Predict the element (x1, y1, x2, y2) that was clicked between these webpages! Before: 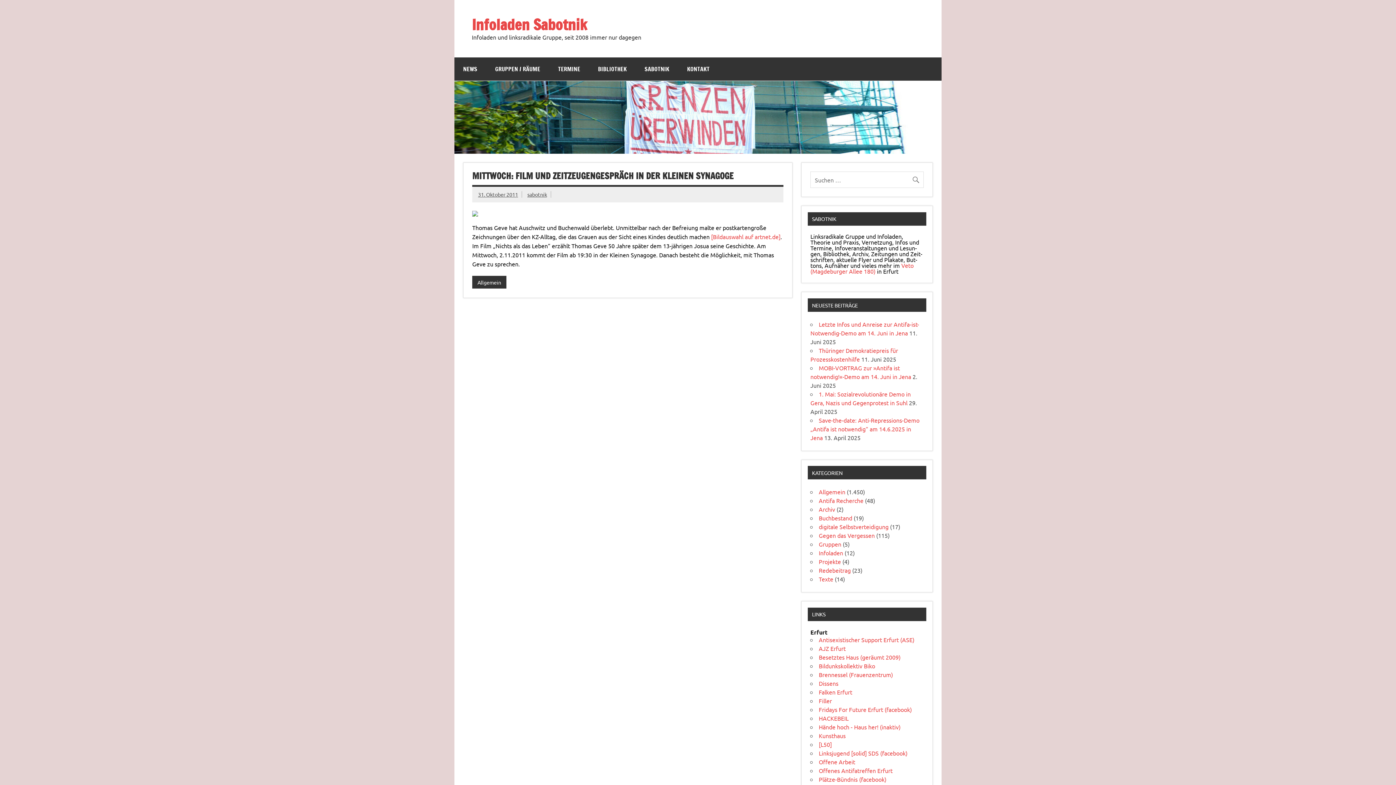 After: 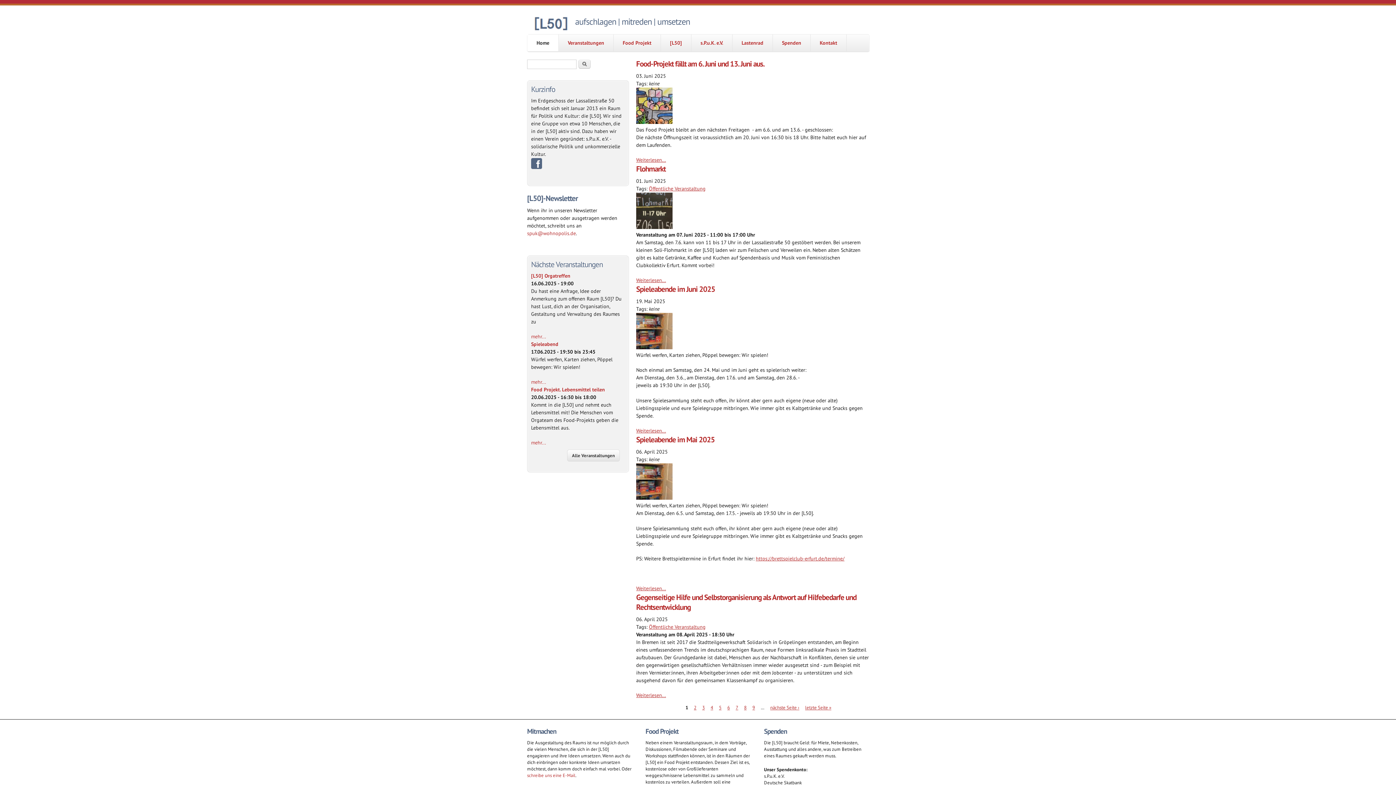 Action: bbox: (819, 740, 832, 748) label: [L50]